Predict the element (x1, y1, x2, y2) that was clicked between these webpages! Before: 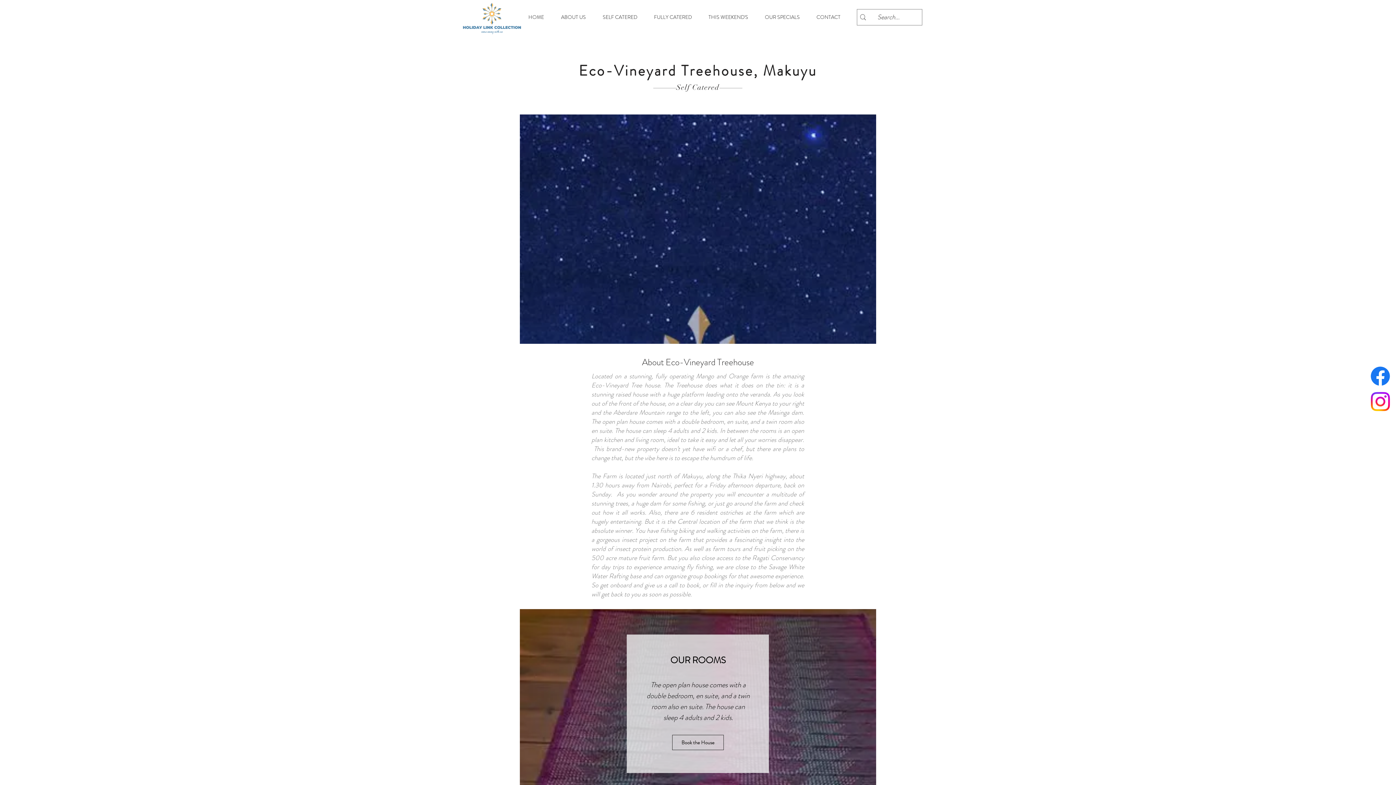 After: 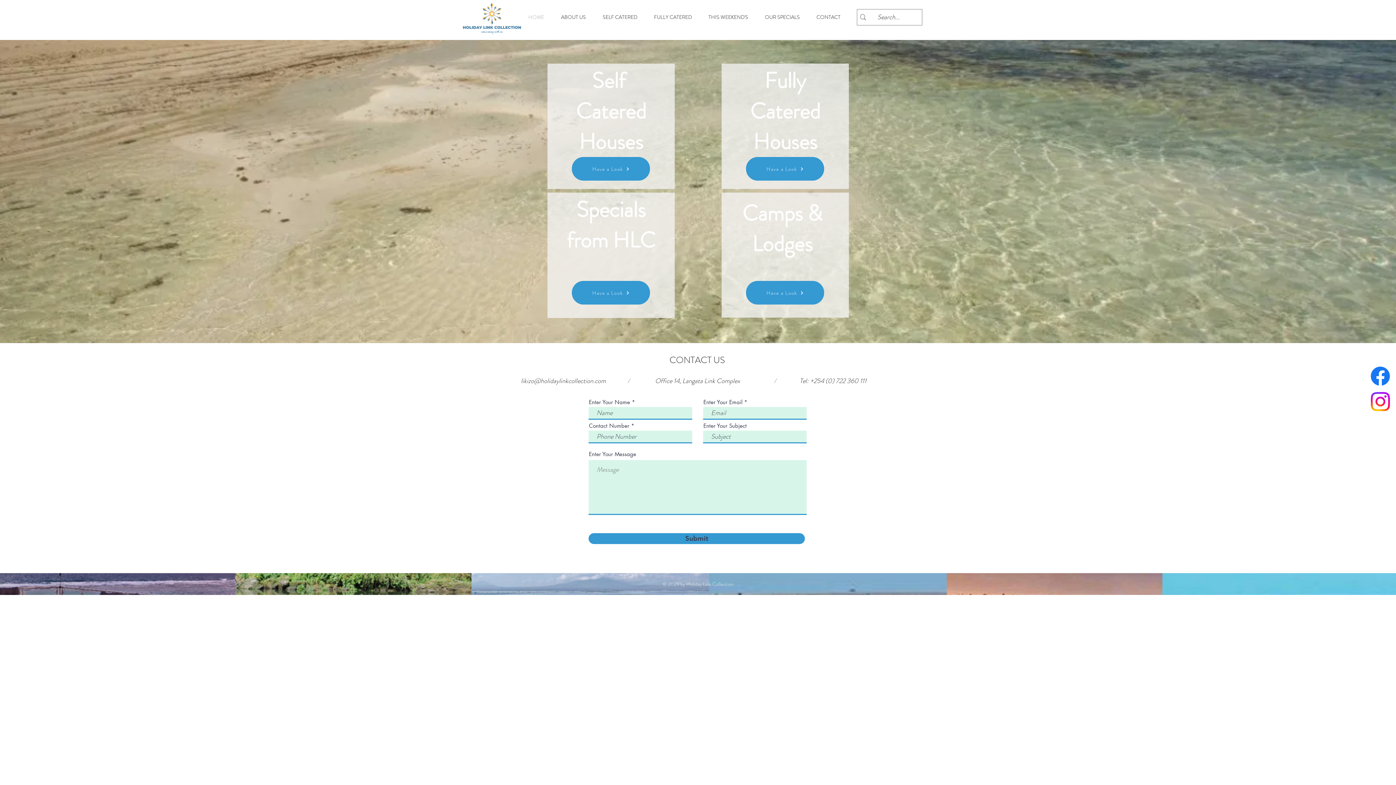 Action: bbox: (520, 12, 552, 21) label: HOME